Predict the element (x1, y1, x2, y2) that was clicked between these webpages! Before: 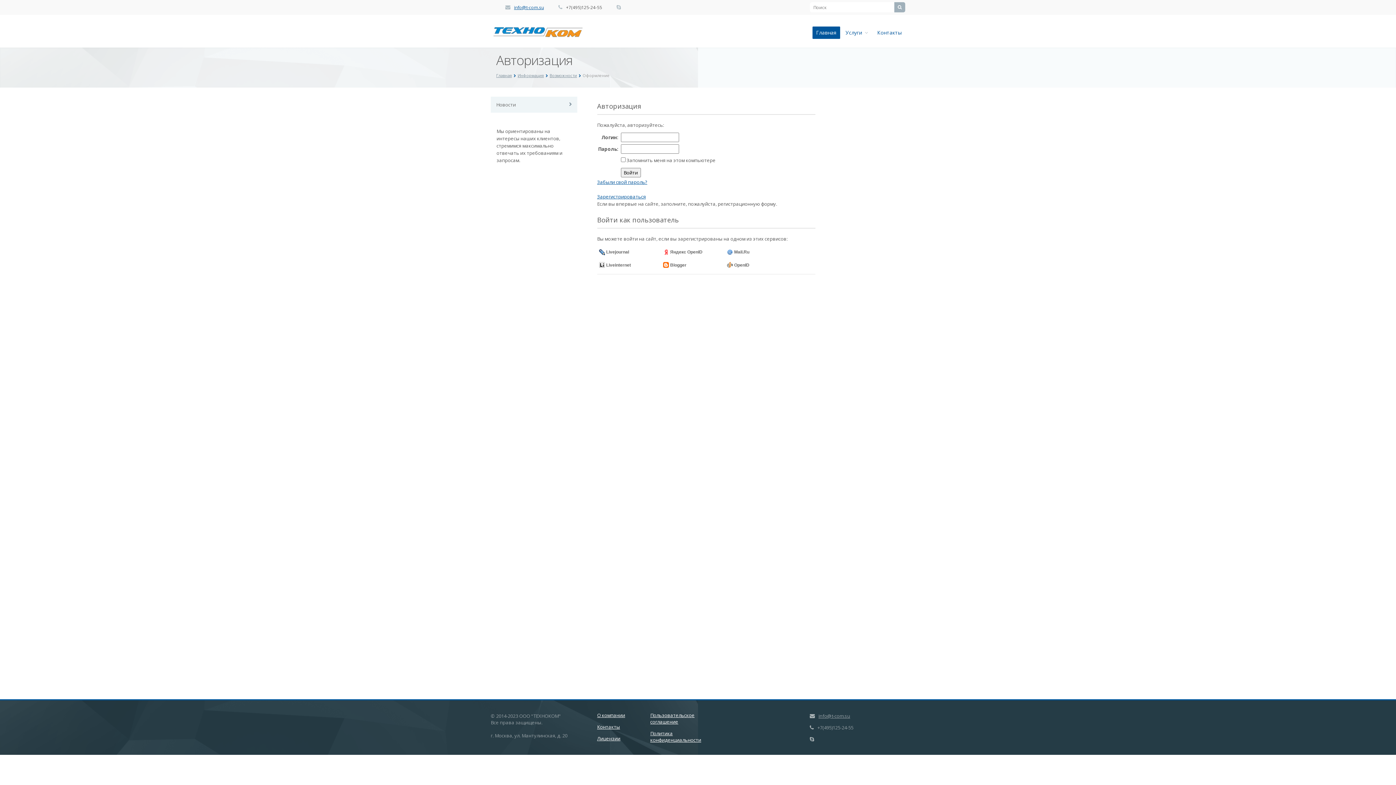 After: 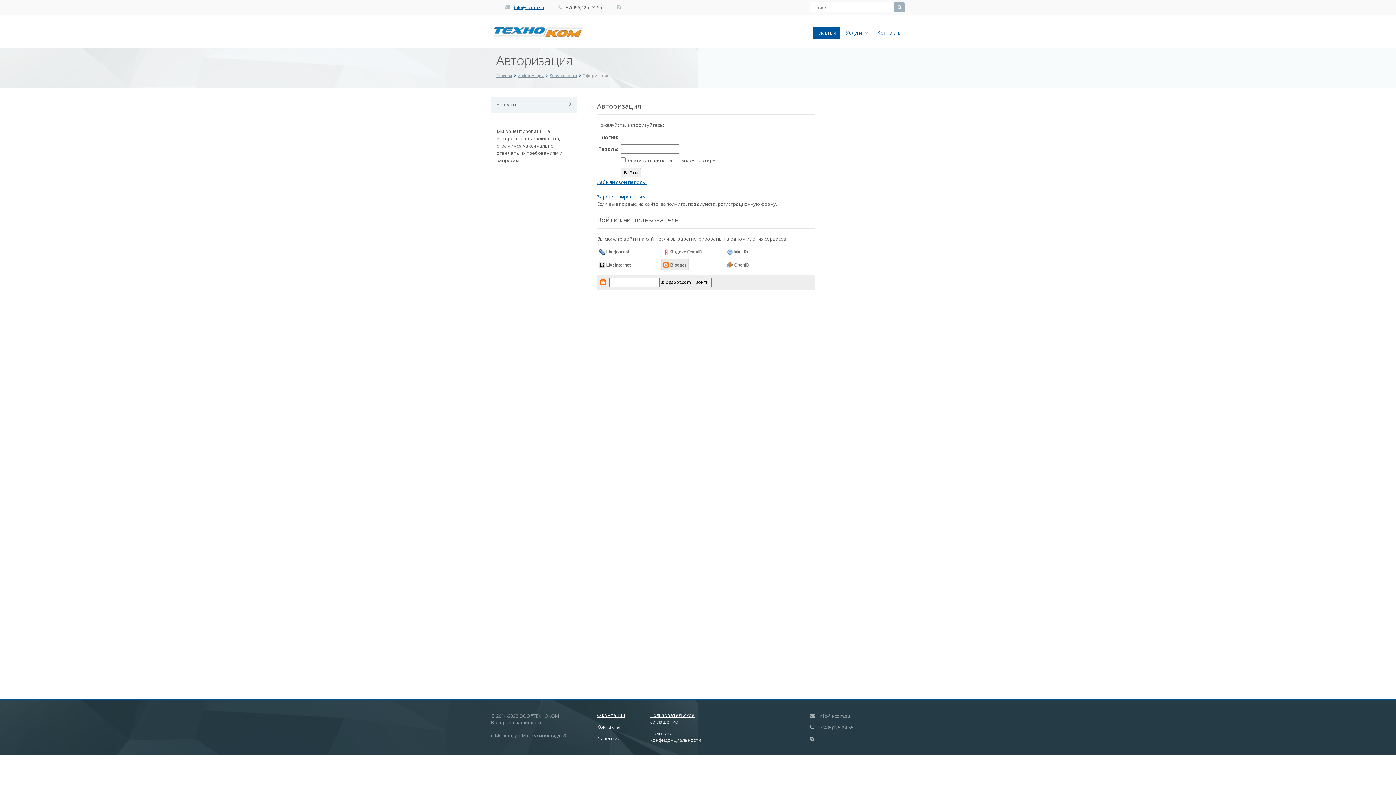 Action: bbox: (661, 259, 688, 270) label: Blogger